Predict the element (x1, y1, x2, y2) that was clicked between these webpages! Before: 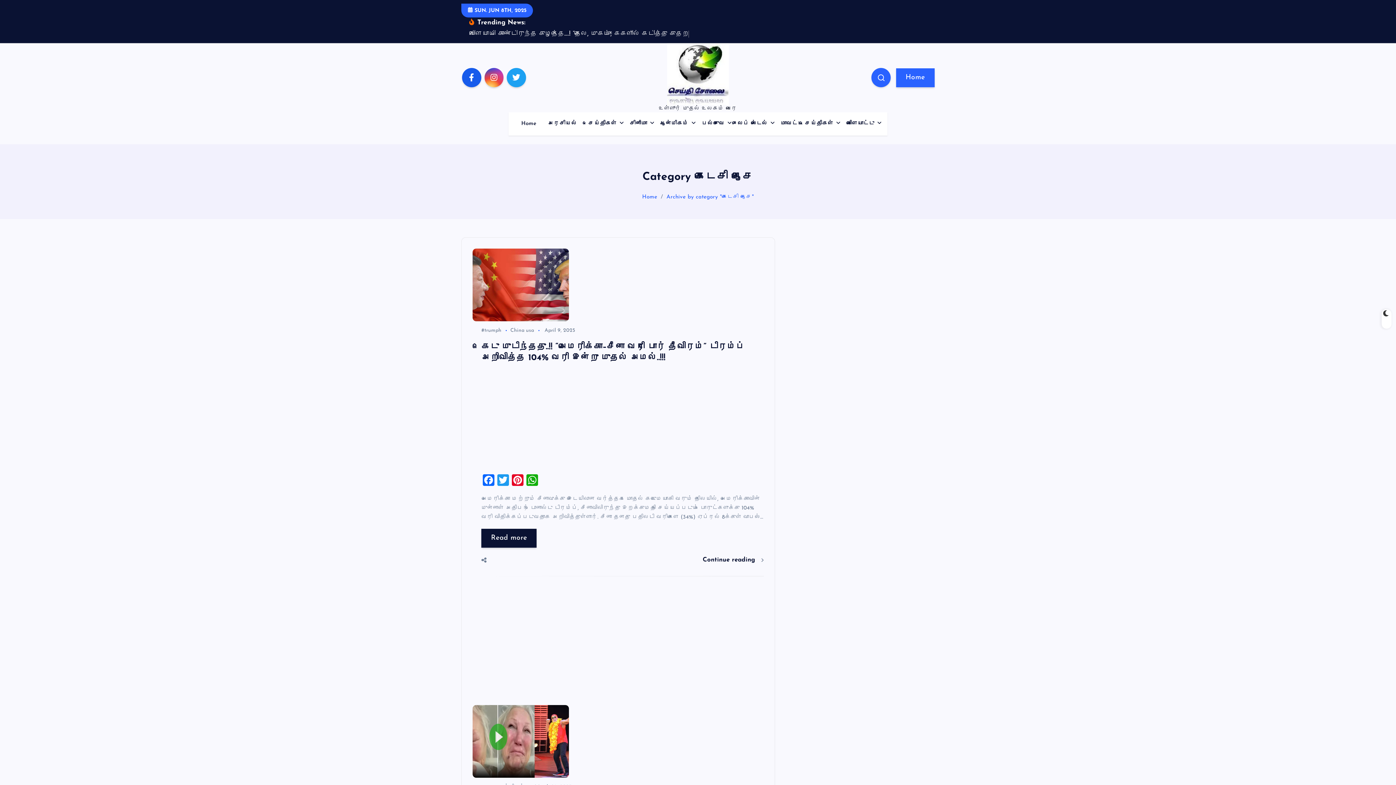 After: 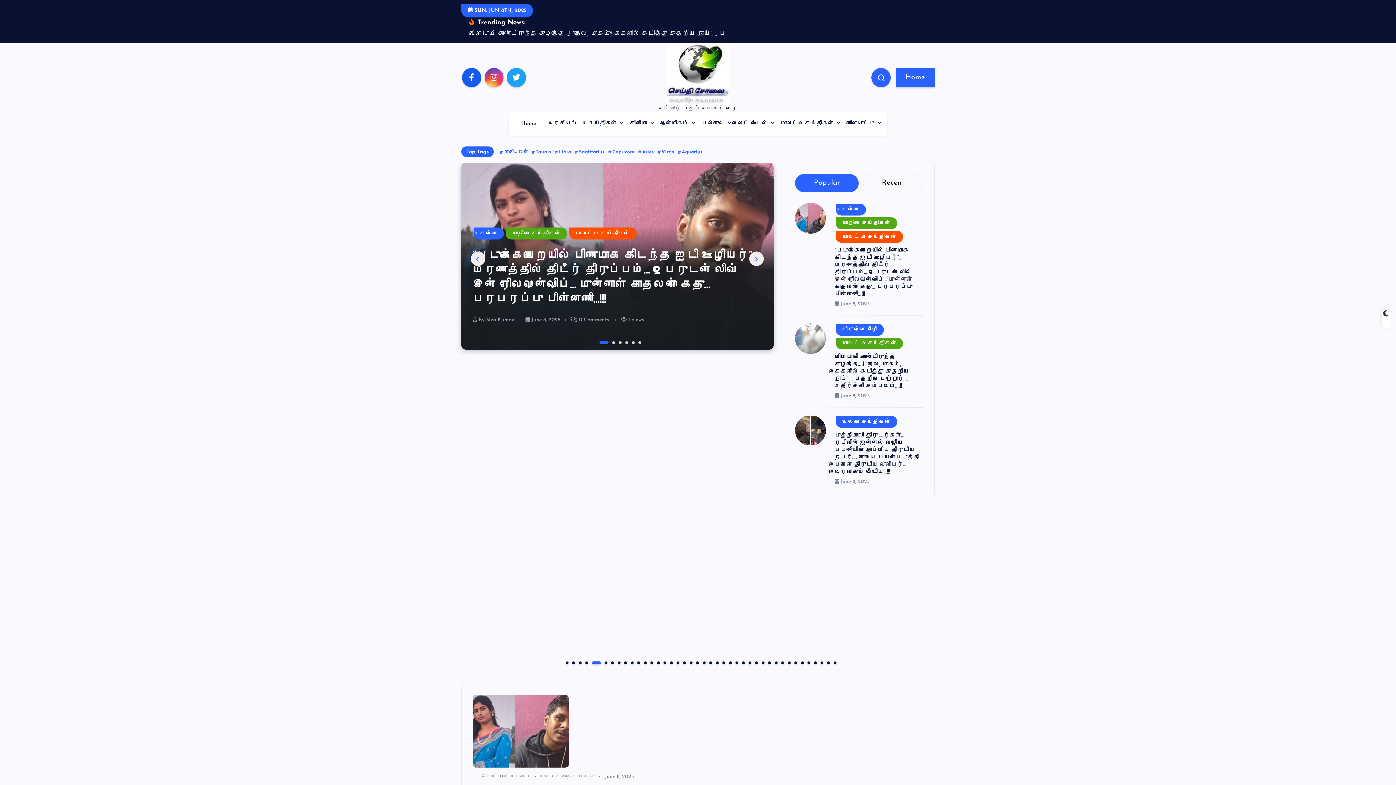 Action: bbox: (667, 43, 729, 105)